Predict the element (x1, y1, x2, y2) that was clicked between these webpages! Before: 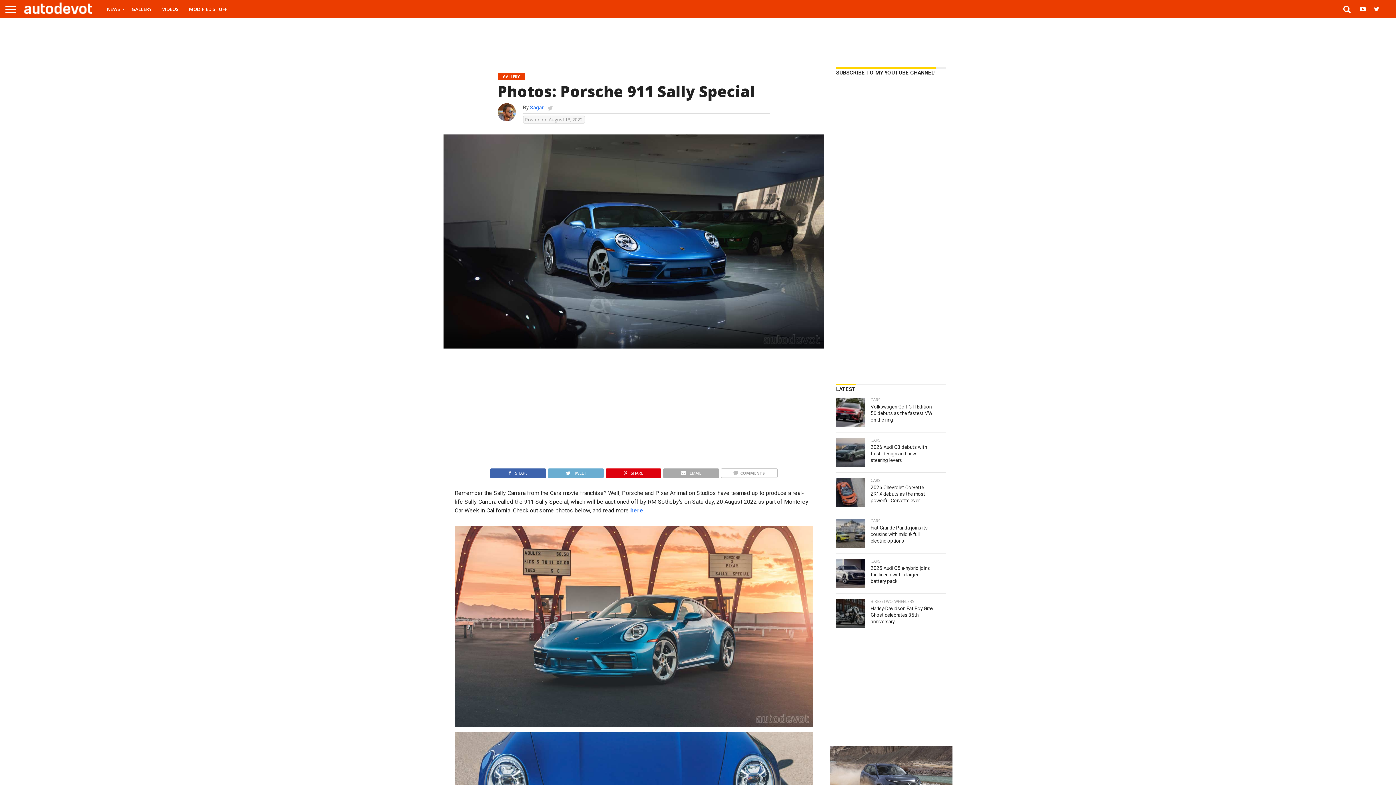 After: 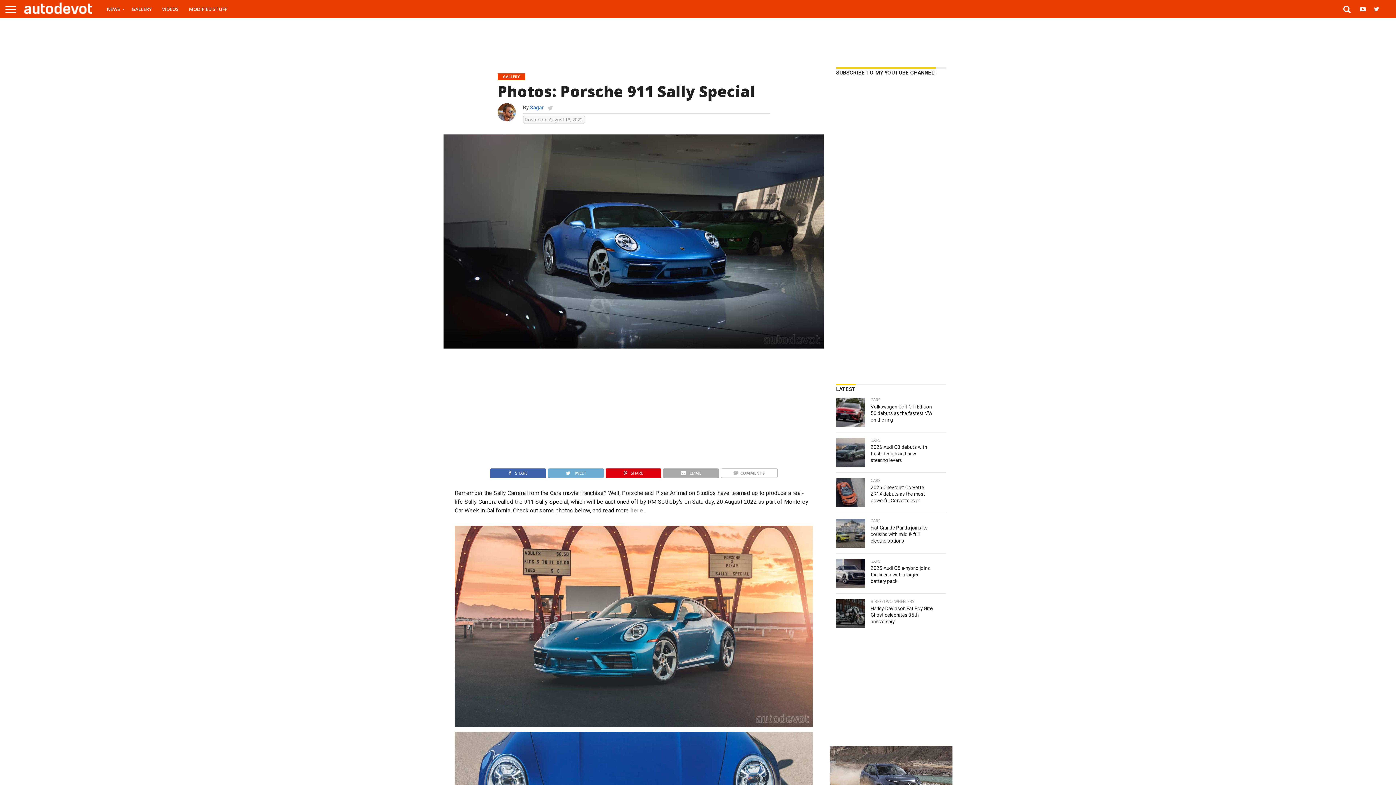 Action: label: here bbox: (630, 507, 643, 514)